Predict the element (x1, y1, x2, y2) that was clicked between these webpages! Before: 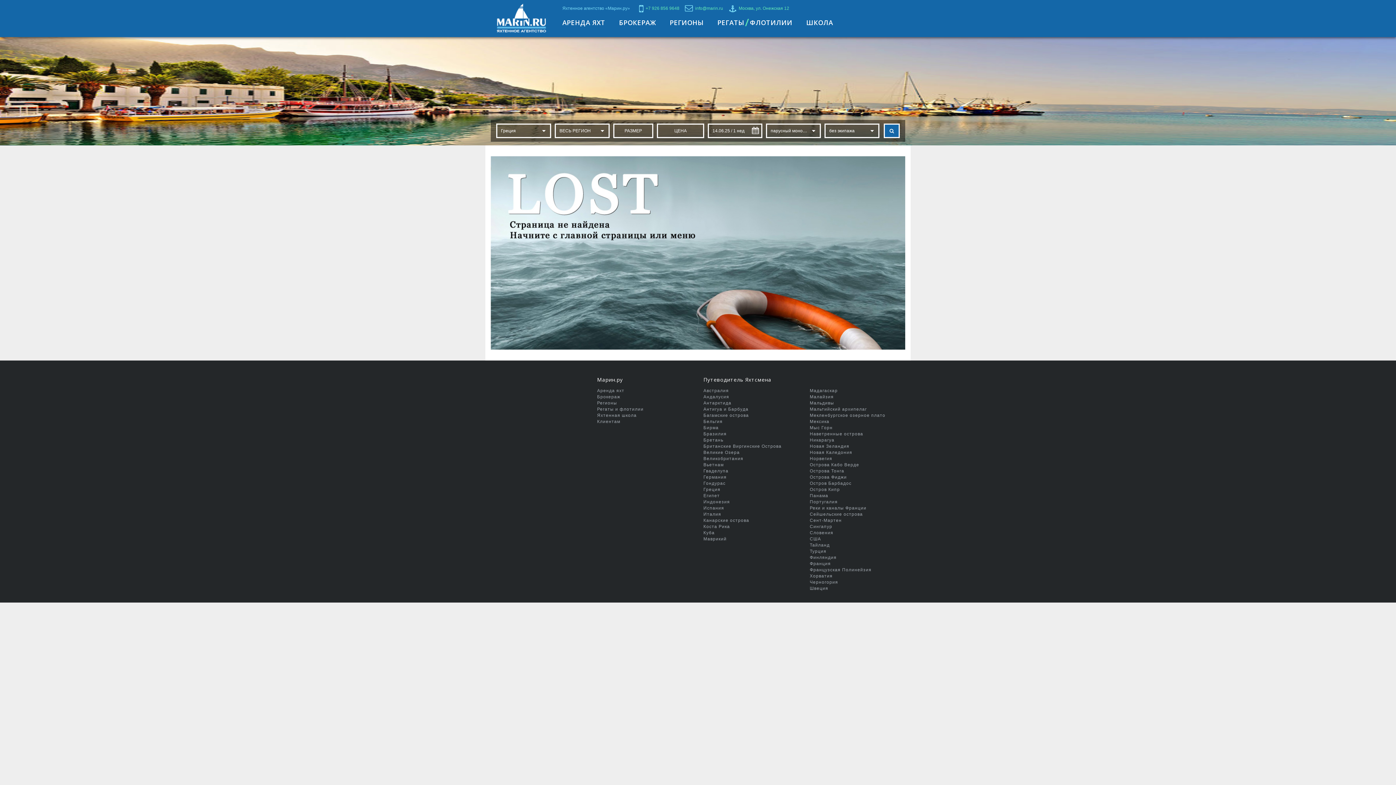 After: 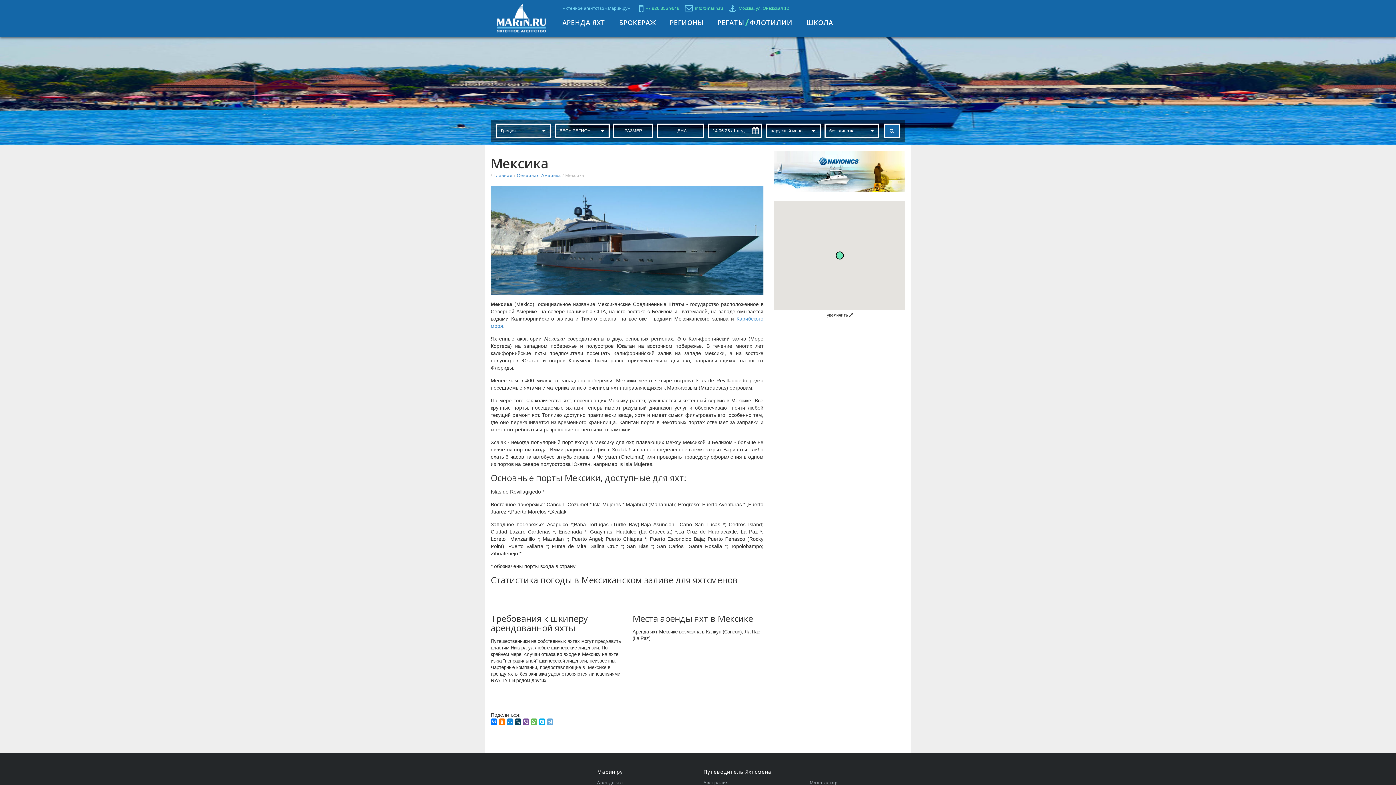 Action: bbox: (810, 419, 829, 424) label: Мексика